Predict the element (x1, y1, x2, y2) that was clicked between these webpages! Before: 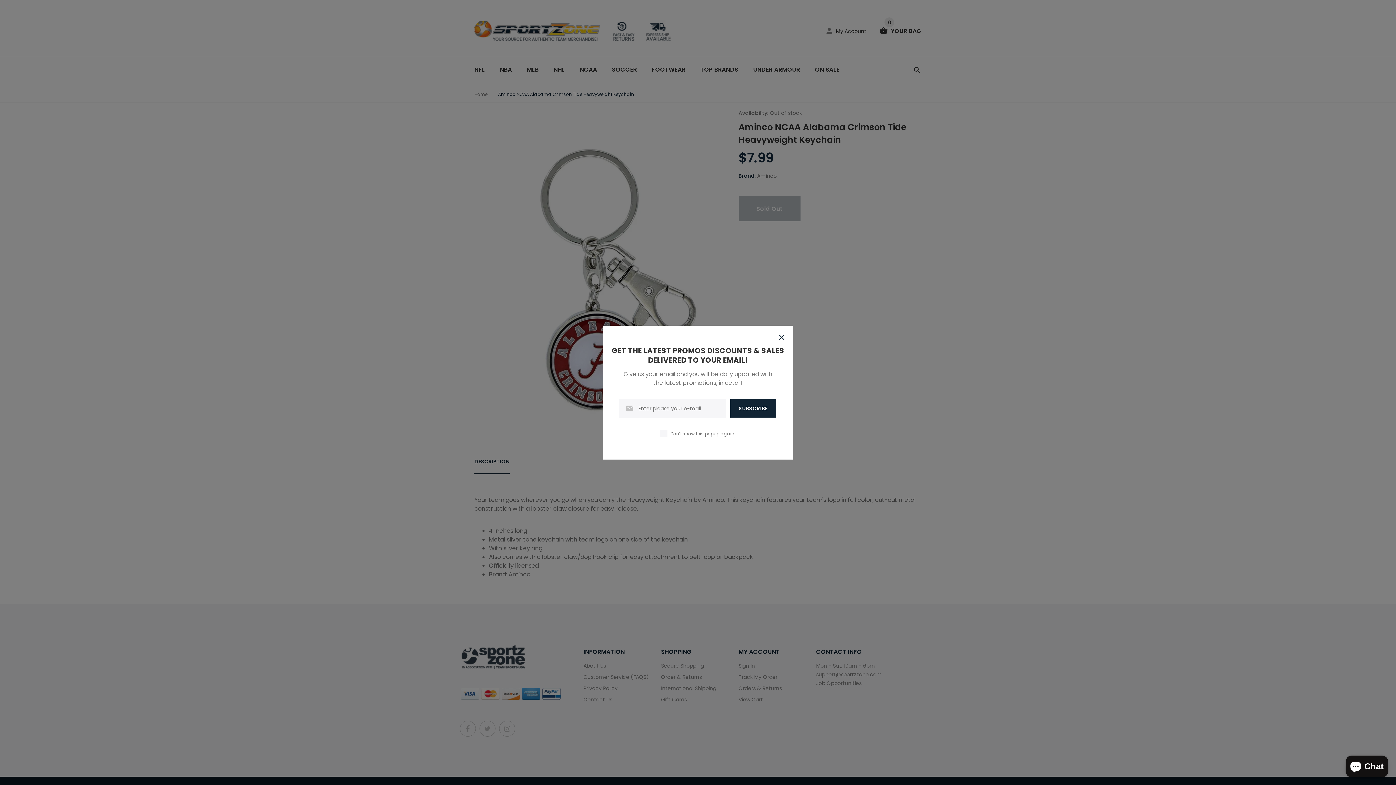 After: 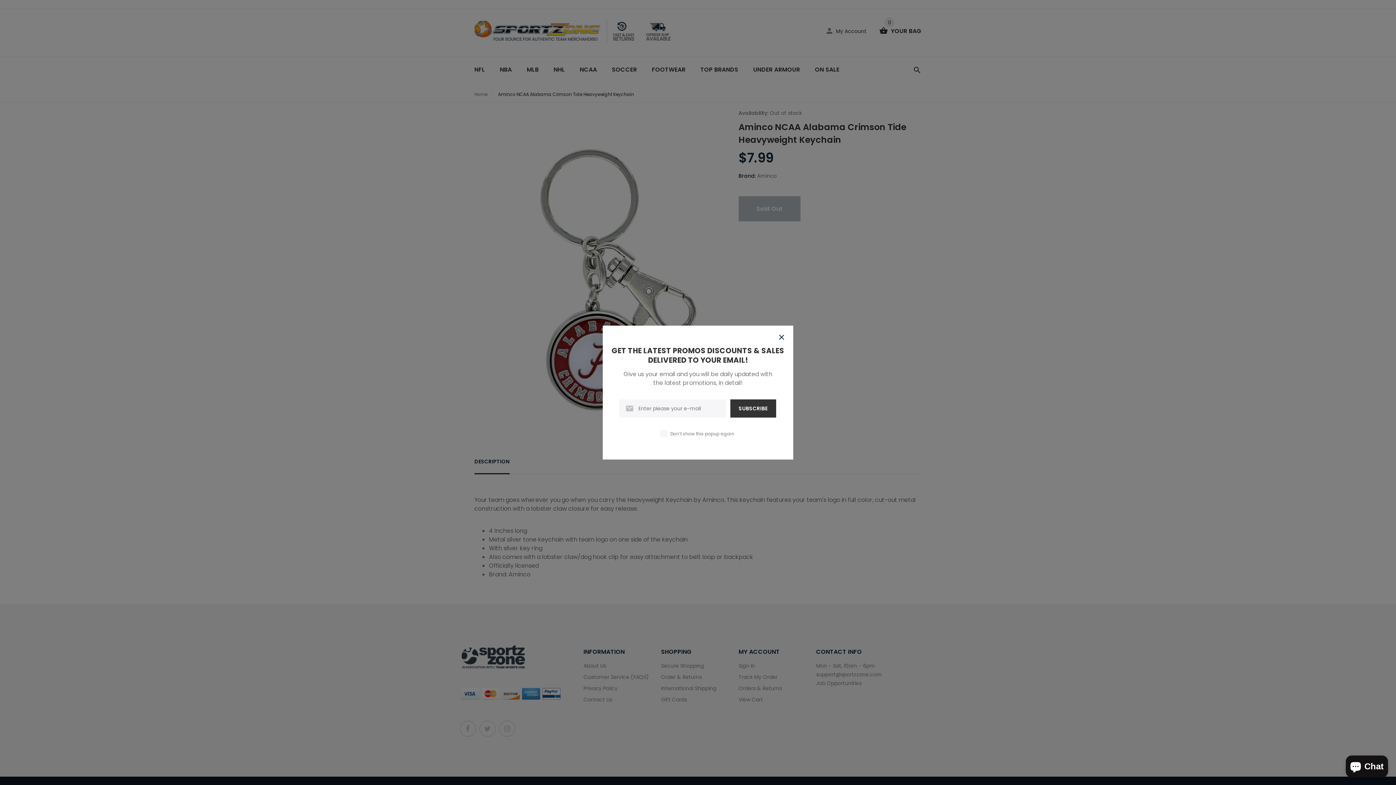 Action: label: SUBSCRIBE bbox: (730, 399, 776, 417)